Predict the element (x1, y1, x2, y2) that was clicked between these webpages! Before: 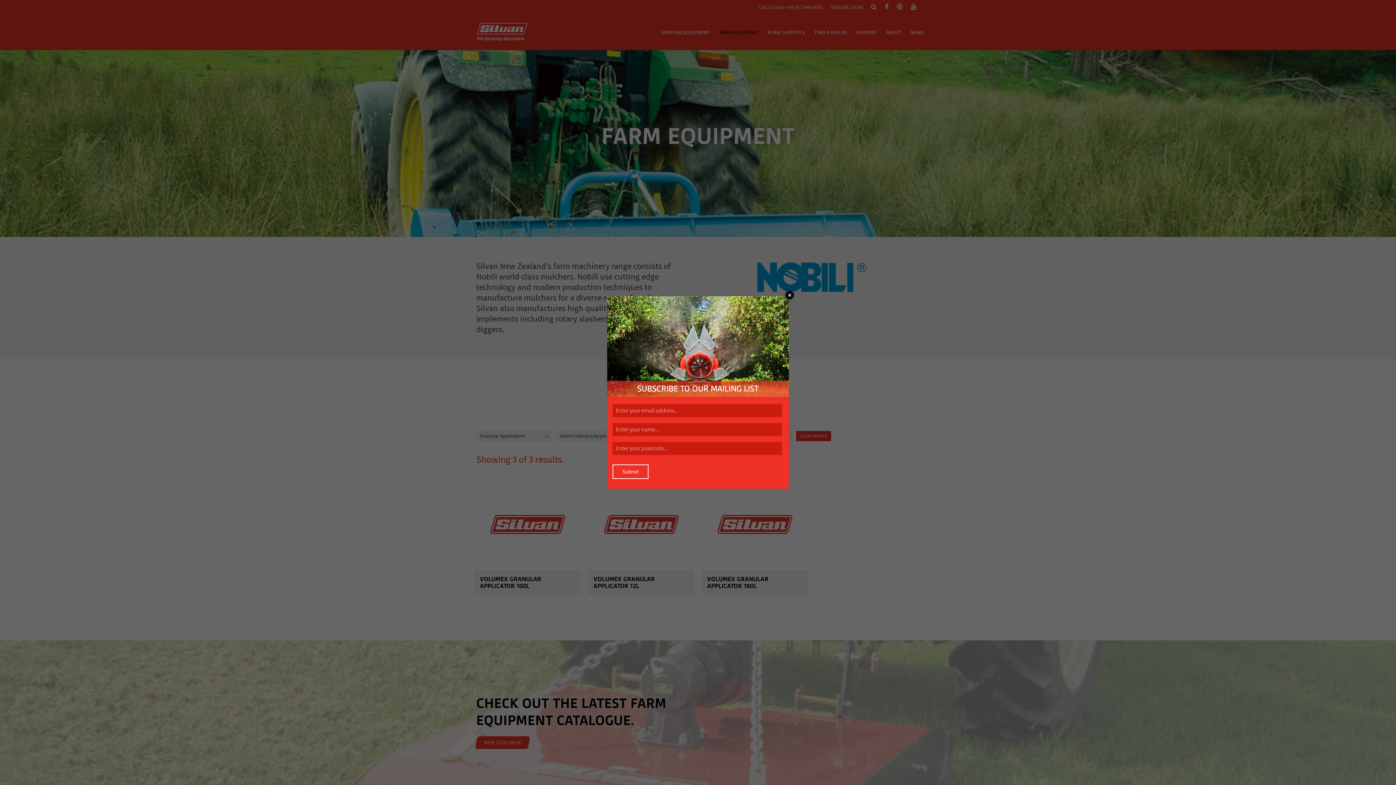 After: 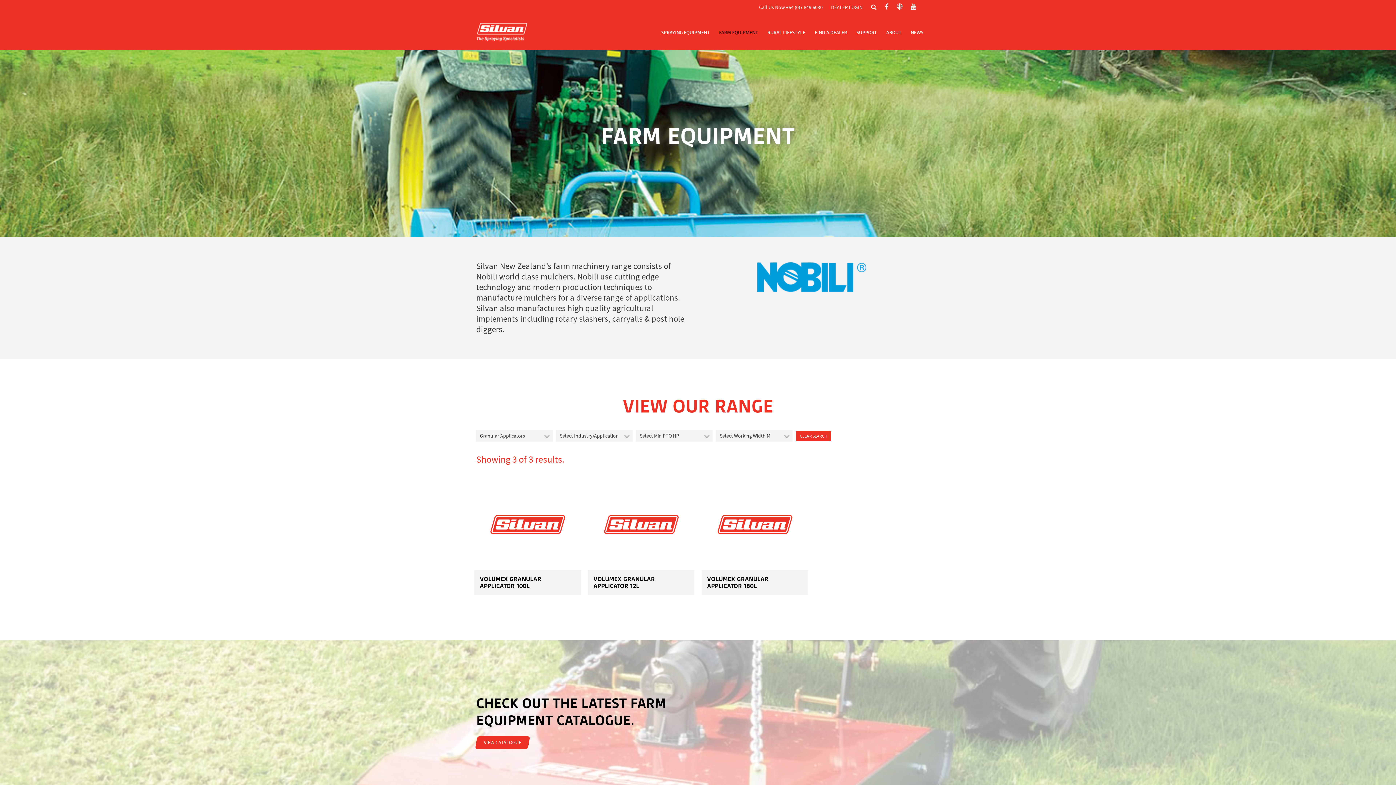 Action: bbox: (785, 290, 794, 300)